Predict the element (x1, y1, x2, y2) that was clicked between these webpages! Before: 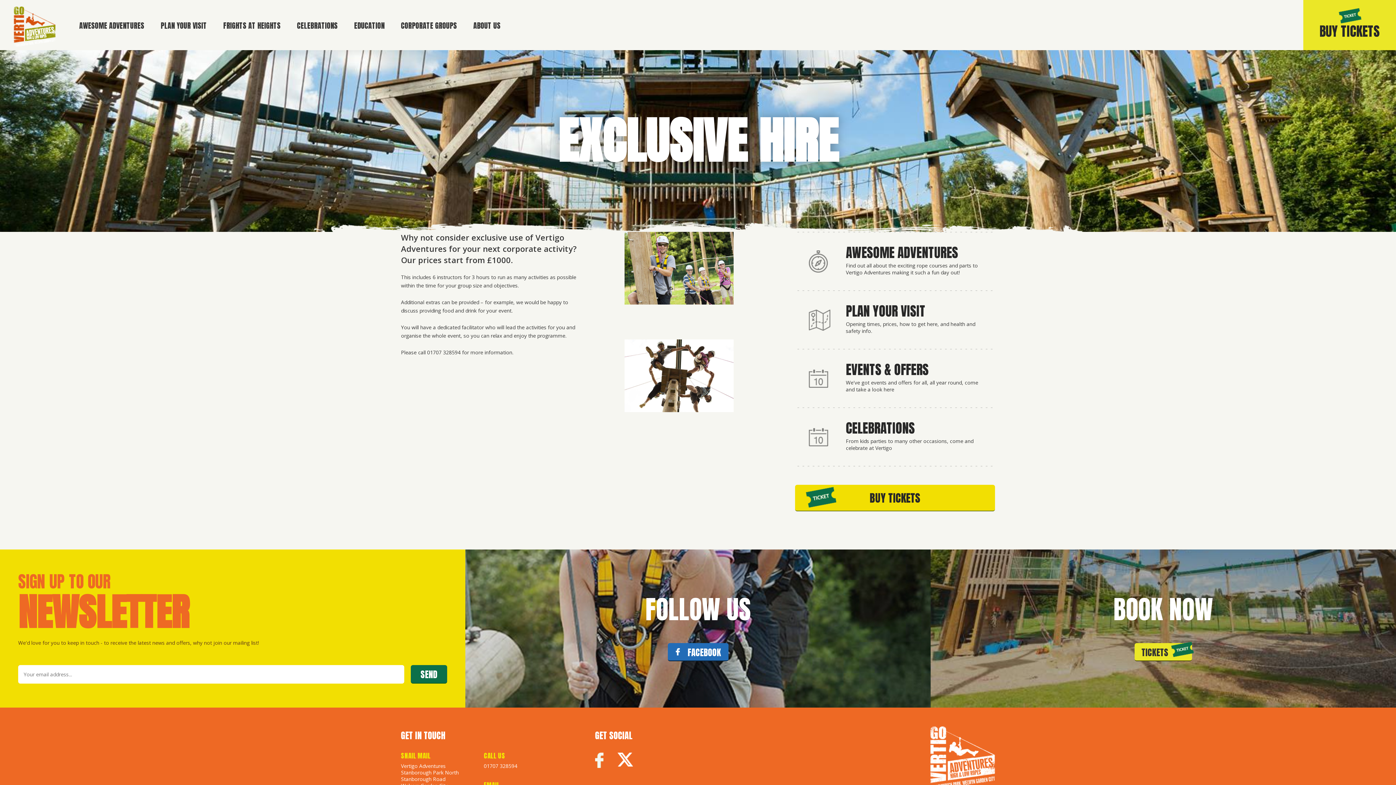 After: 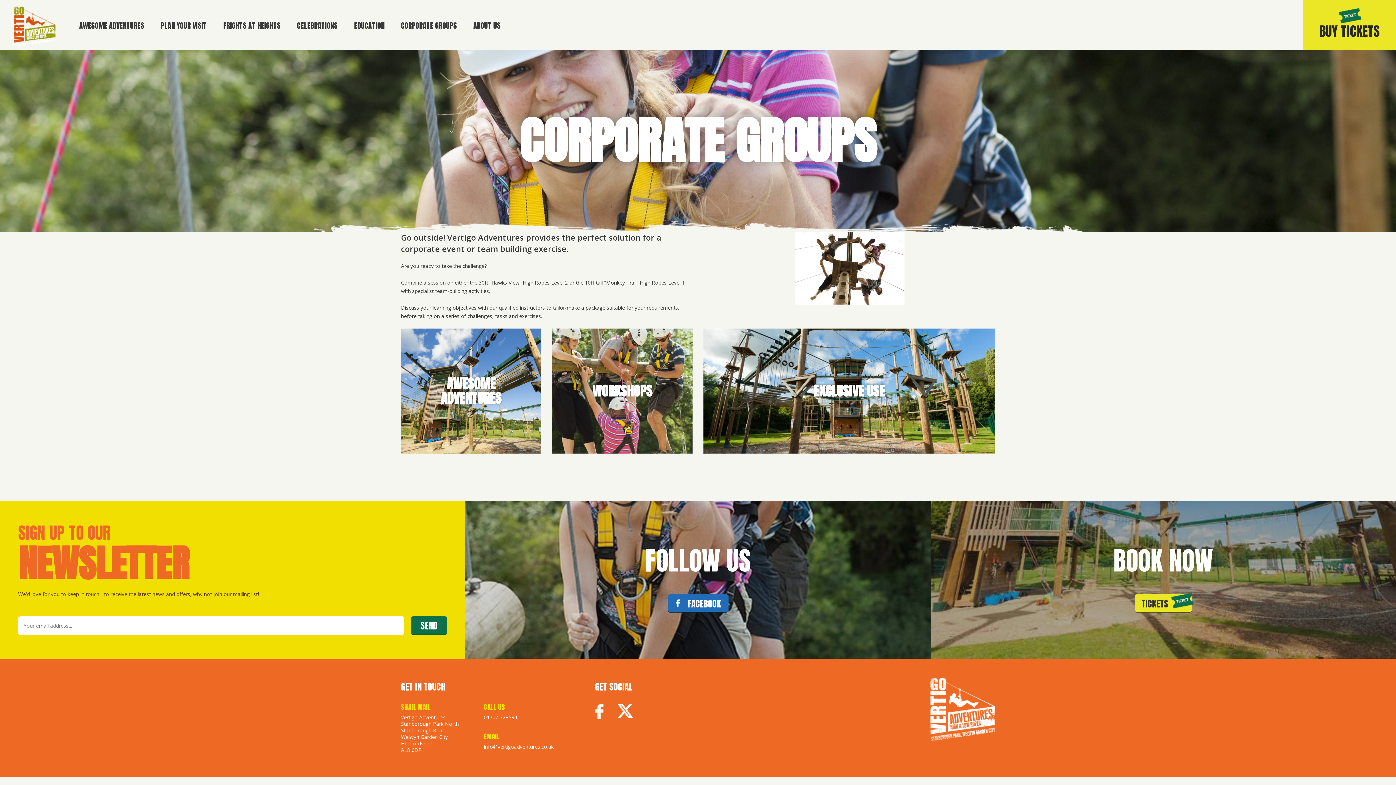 Action: bbox: (399, 16, 458, 35) label: CORPORATE GROUPS